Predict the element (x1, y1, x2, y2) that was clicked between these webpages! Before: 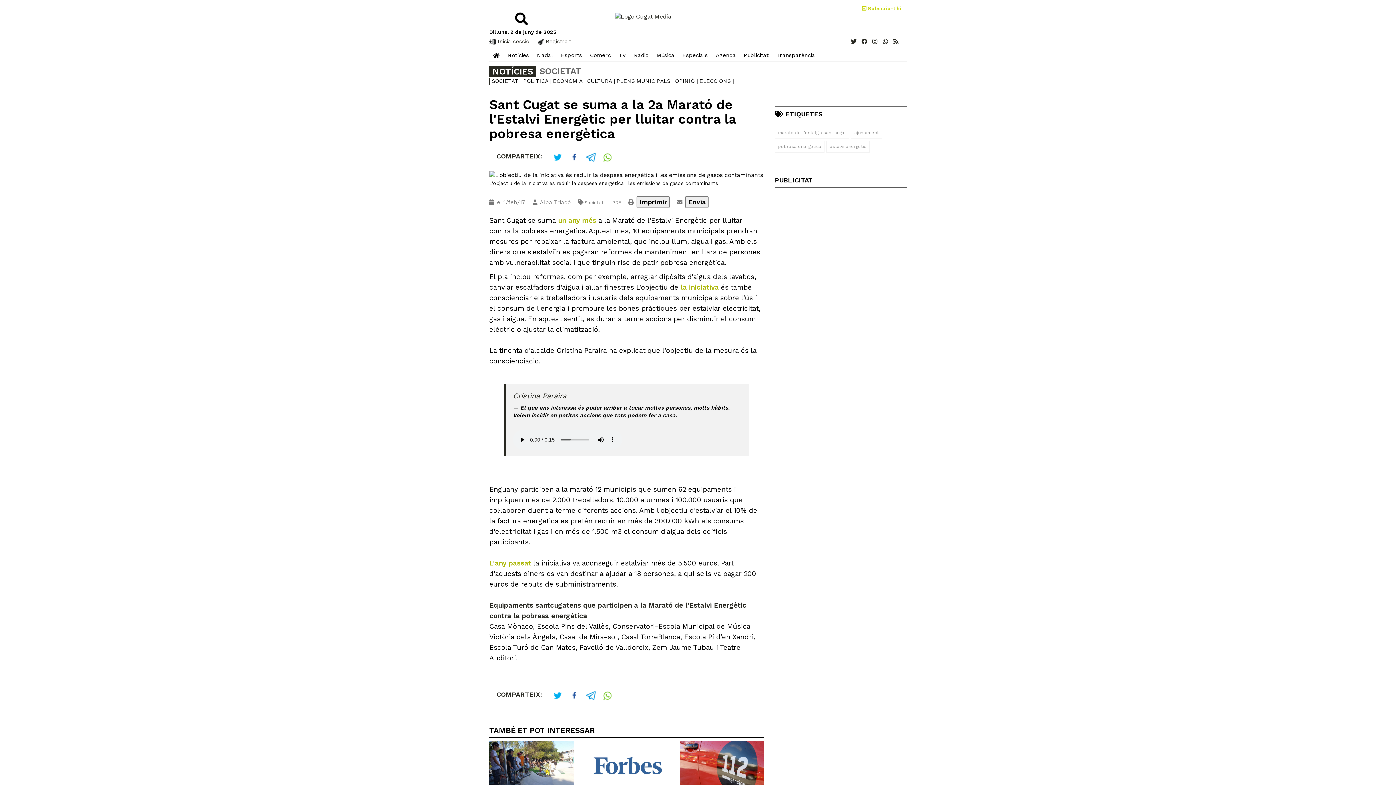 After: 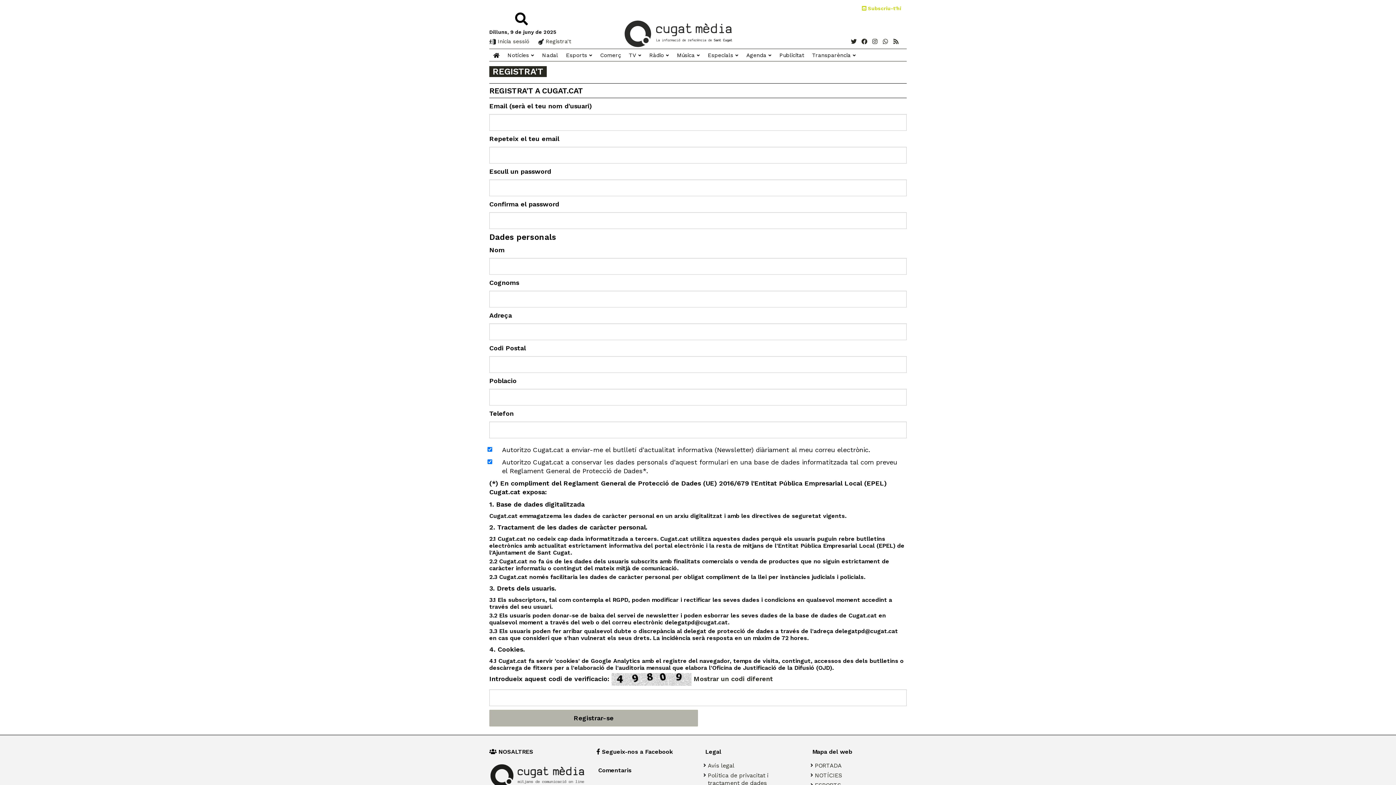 Action: bbox: (538, 38, 571, 44) label:  Registra't